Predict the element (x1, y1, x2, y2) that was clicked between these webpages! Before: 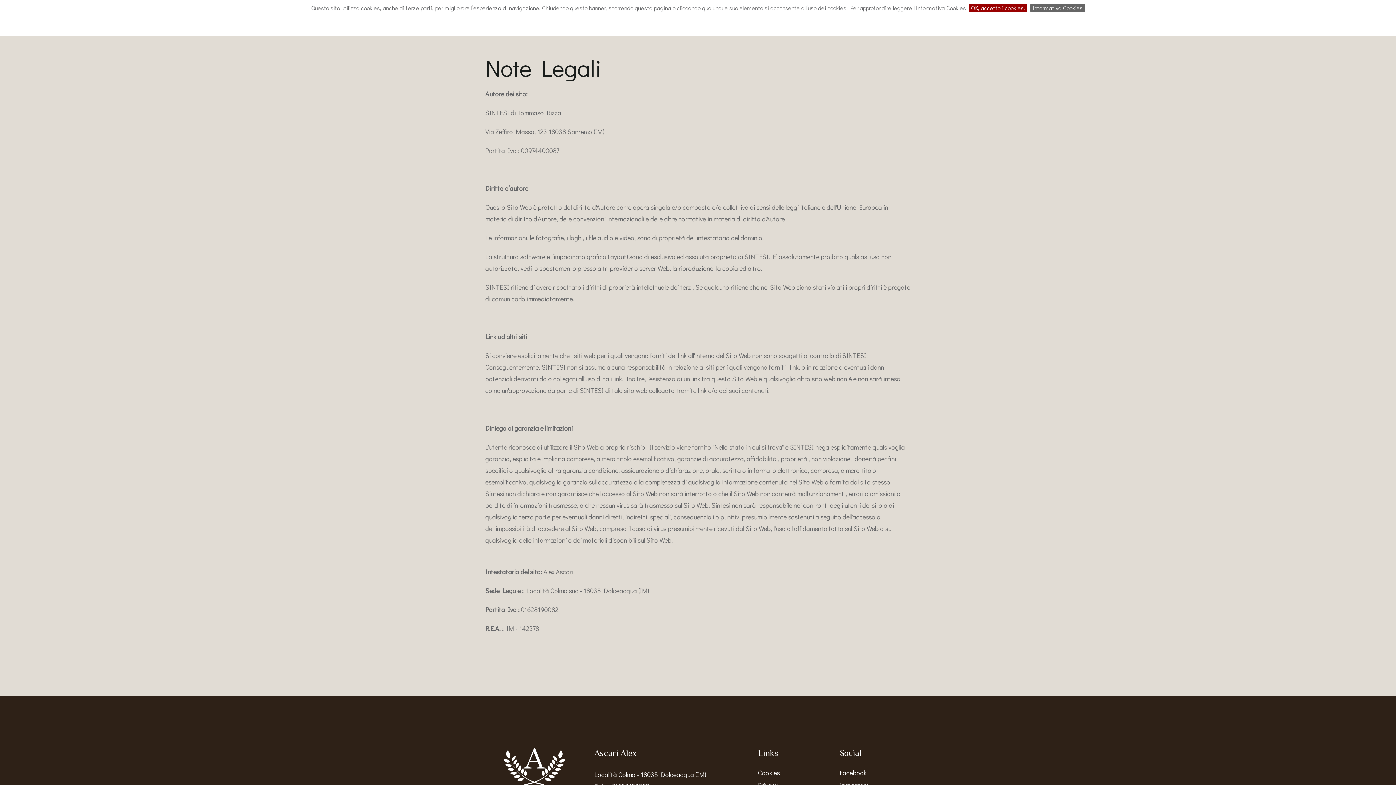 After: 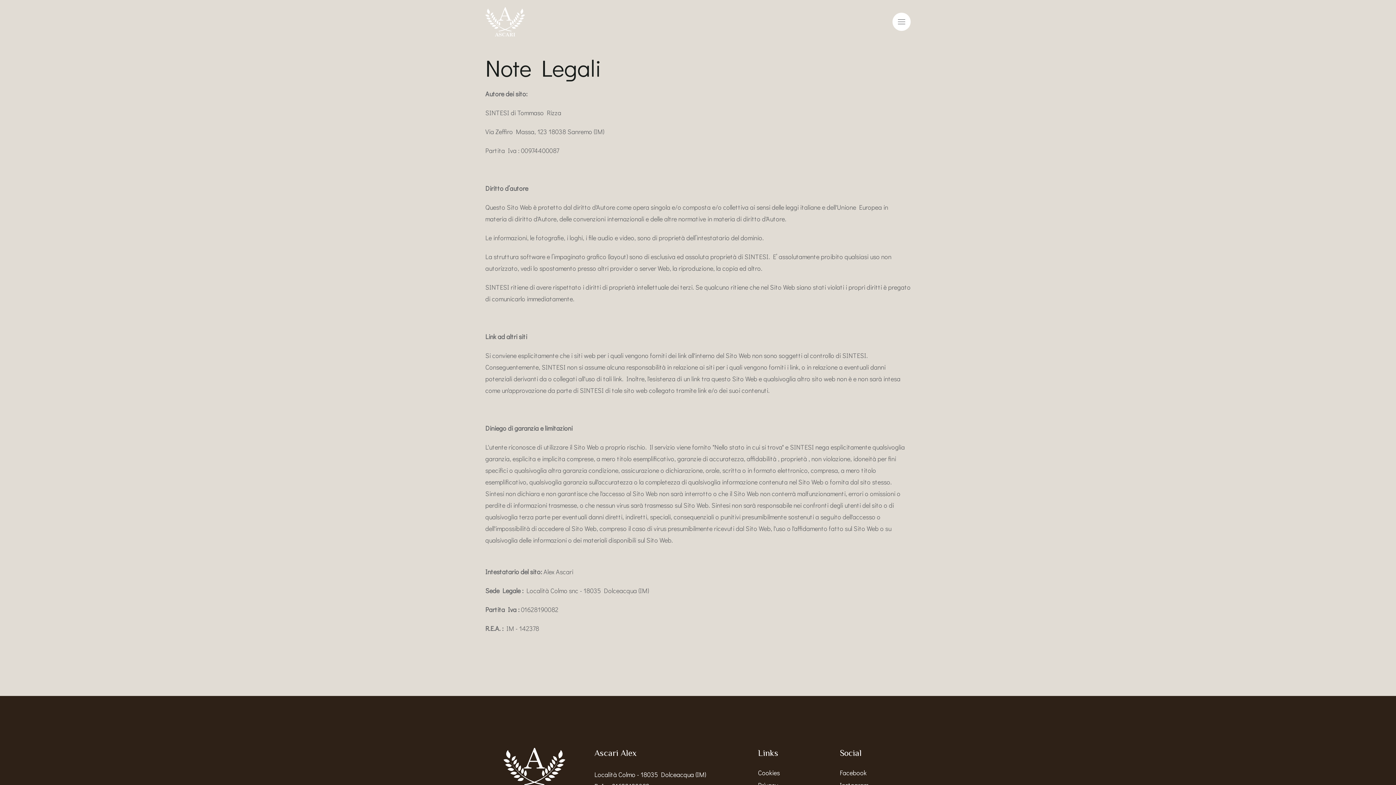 Action: bbox: (969, 3, 1027, 12) label: OK, accetto i cookies.